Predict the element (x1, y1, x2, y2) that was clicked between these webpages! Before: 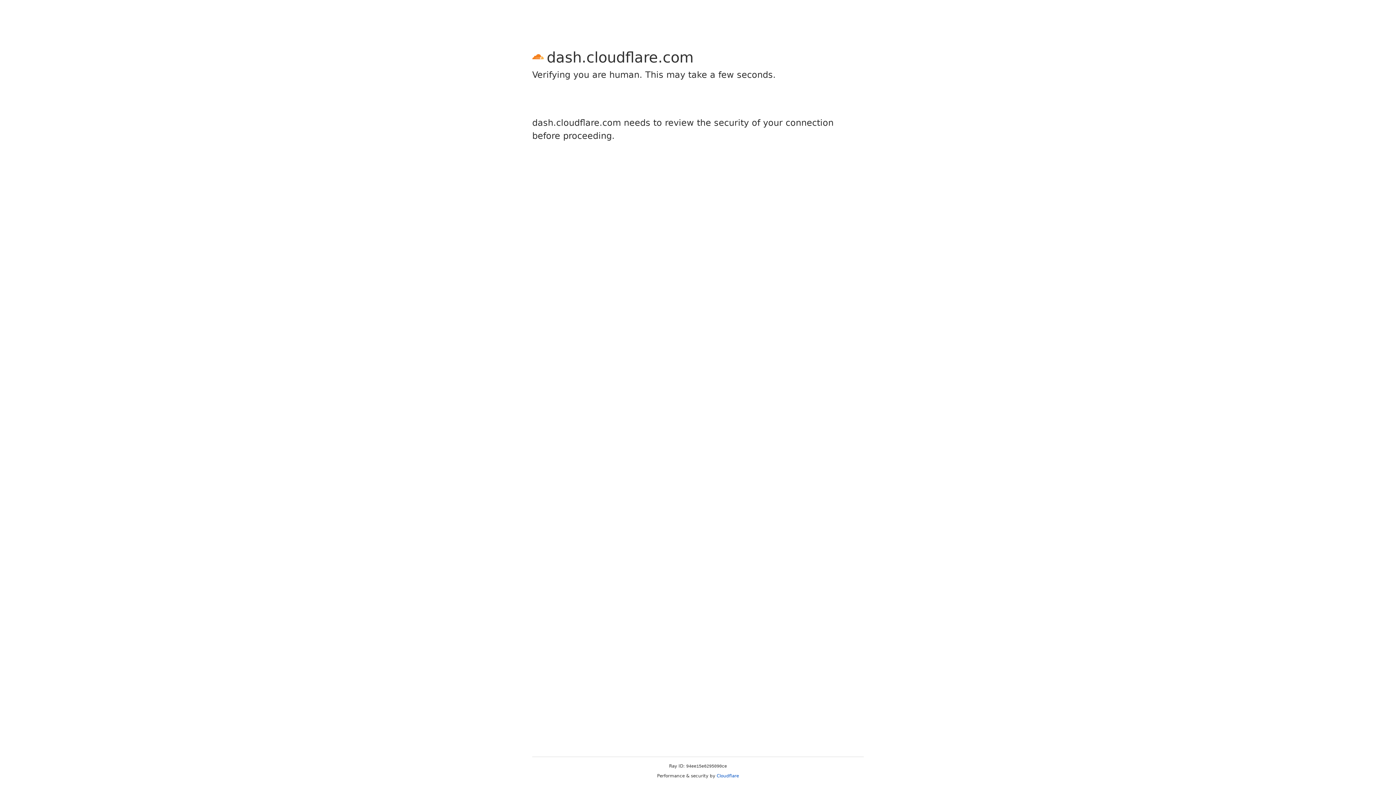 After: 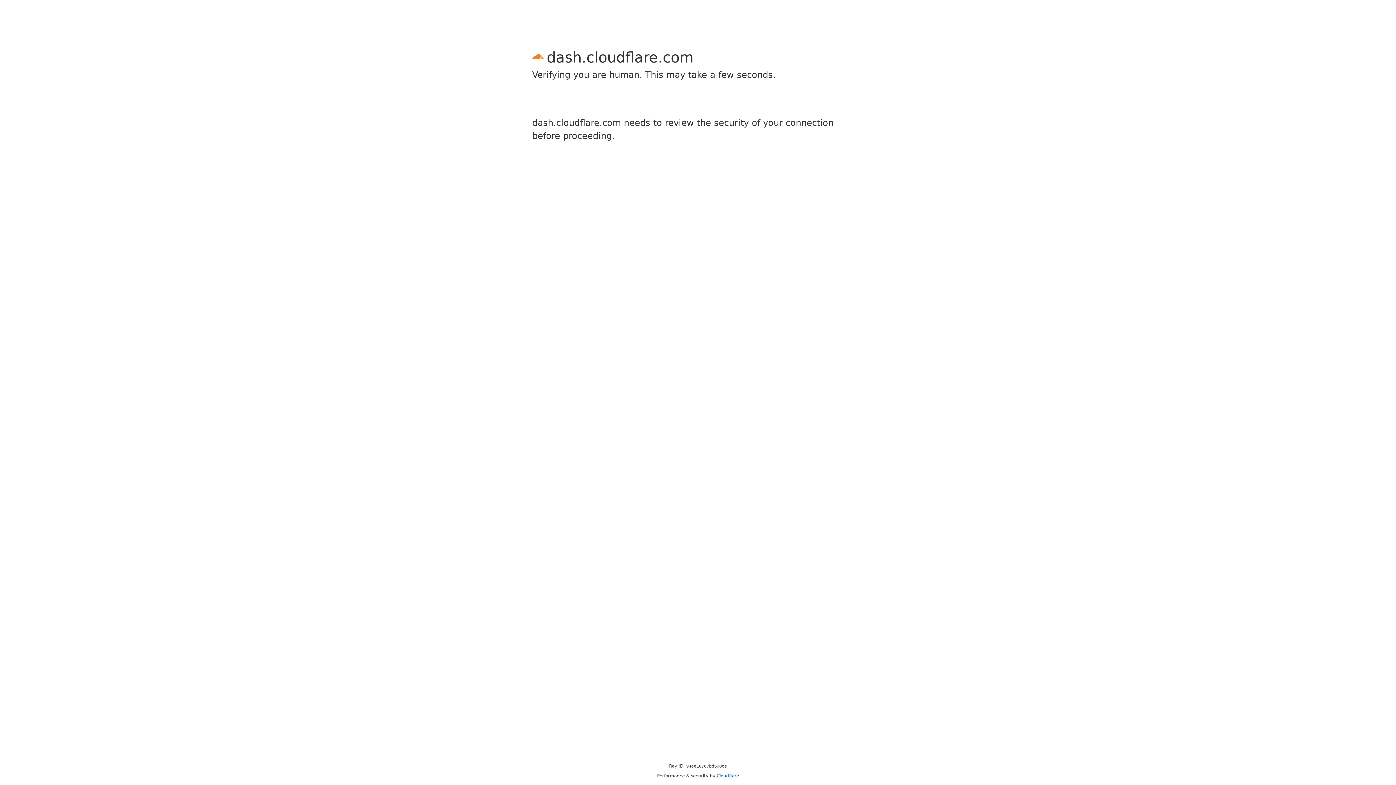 Action: bbox: (716, 773, 739, 778) label: Cloudflare